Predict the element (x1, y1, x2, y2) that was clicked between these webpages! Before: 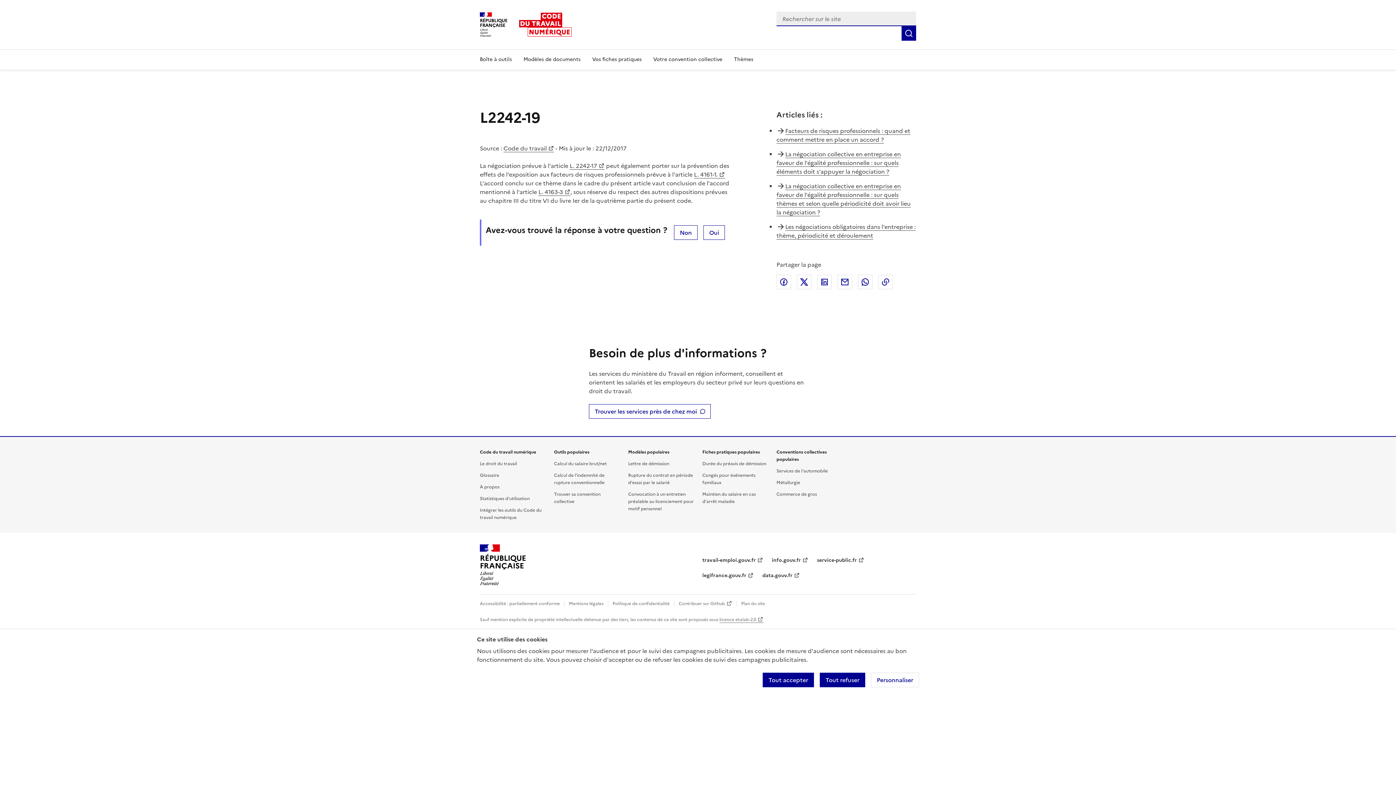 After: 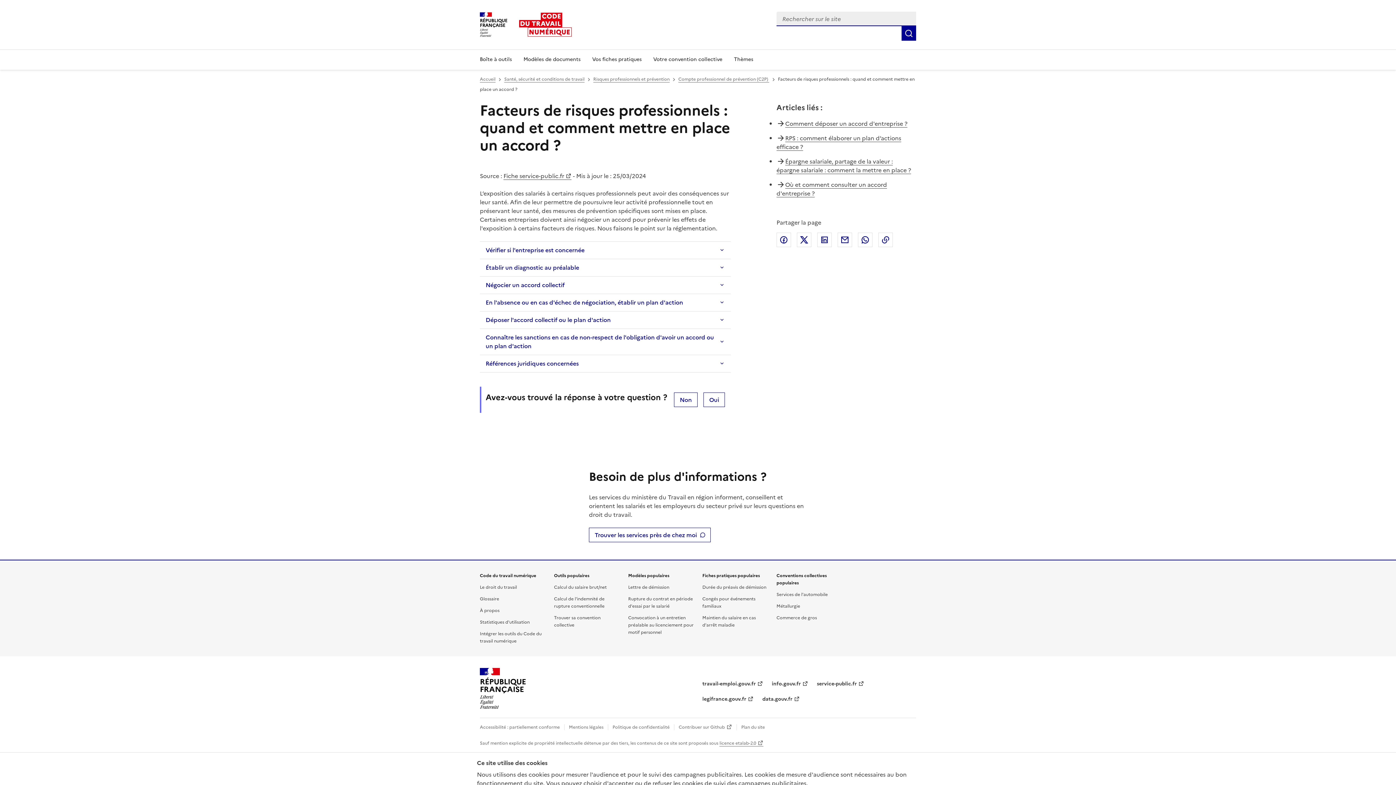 Action: label: Facteurs de risques professionnels : quand et comment mettre en place un accord ? bbox: (776, 126, 910, 144)